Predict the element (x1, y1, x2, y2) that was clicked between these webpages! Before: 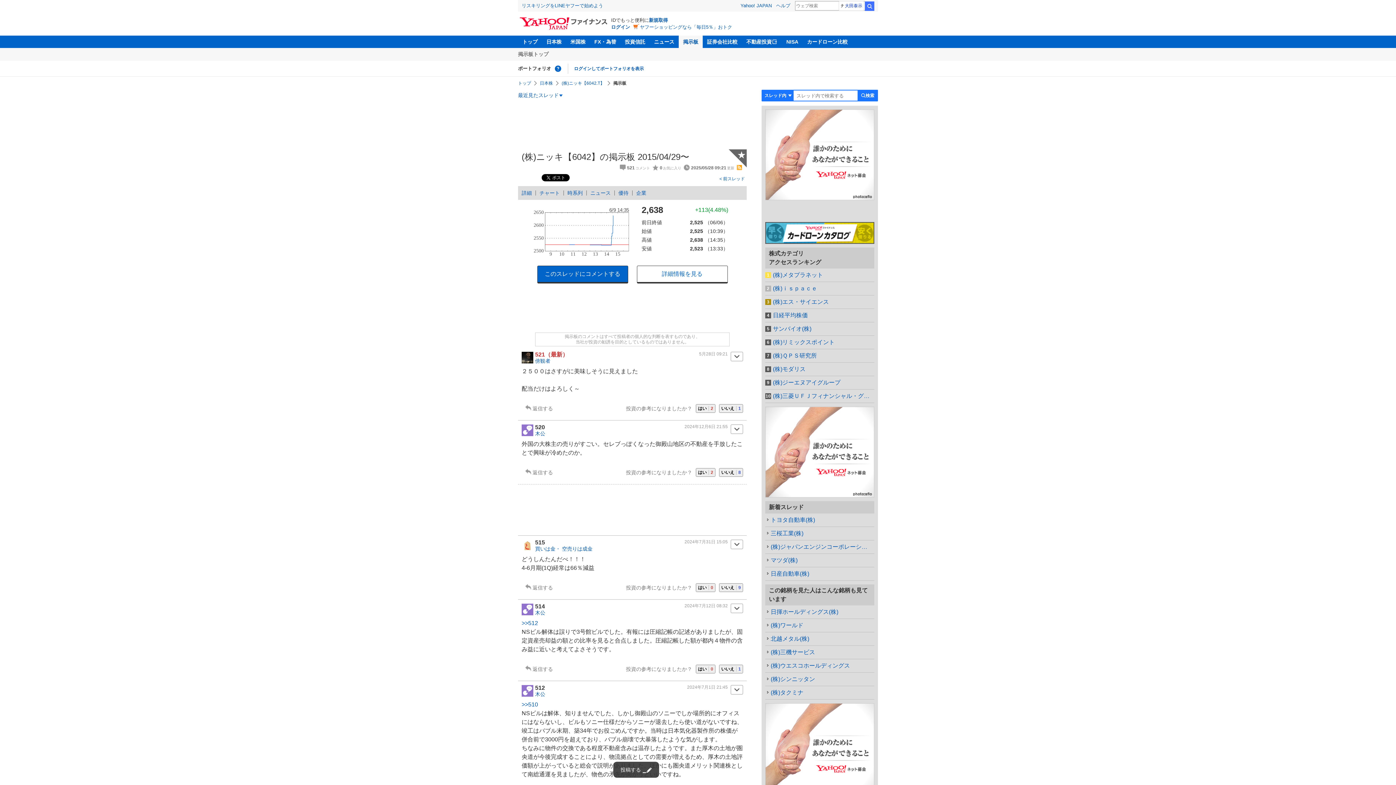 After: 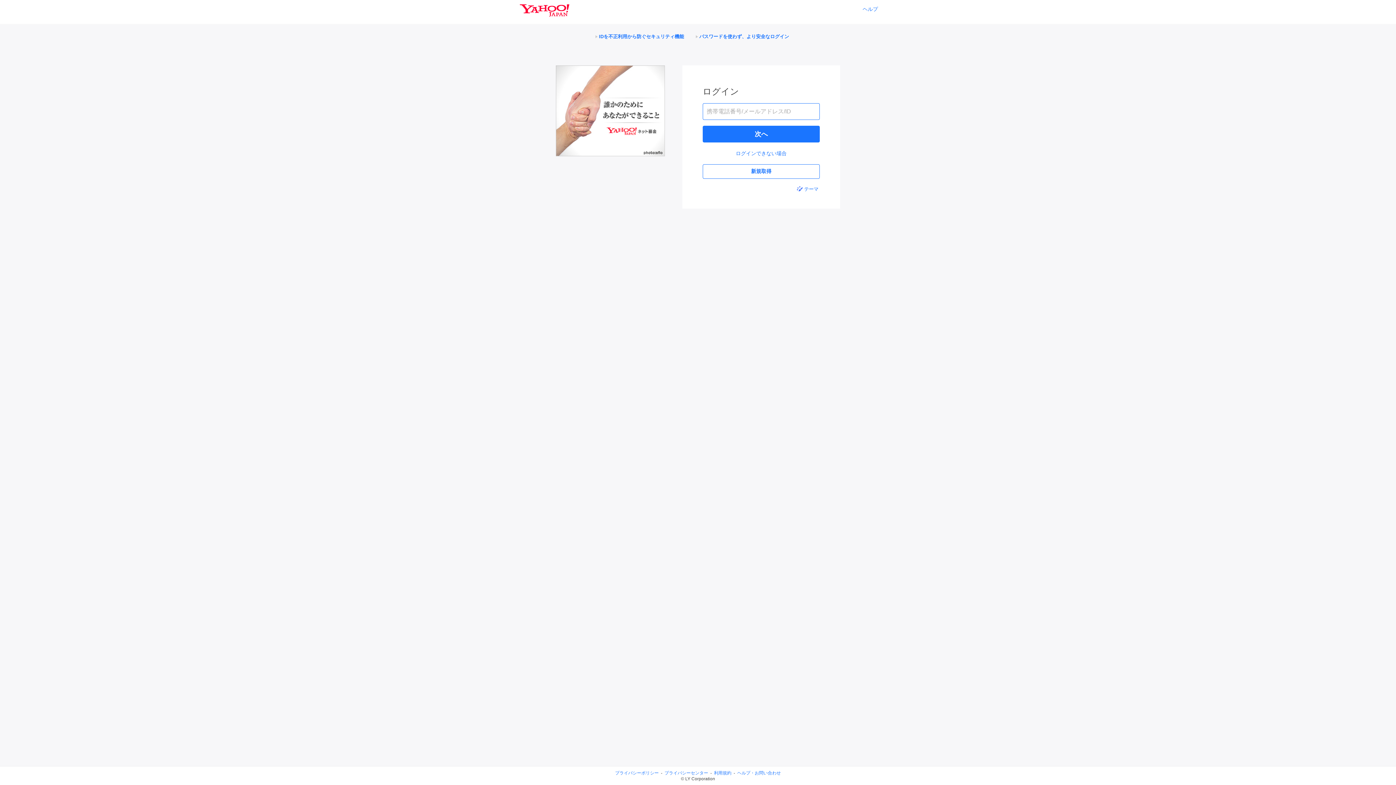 Action: bbox: (525, 404, 553, 413) label: 返信する